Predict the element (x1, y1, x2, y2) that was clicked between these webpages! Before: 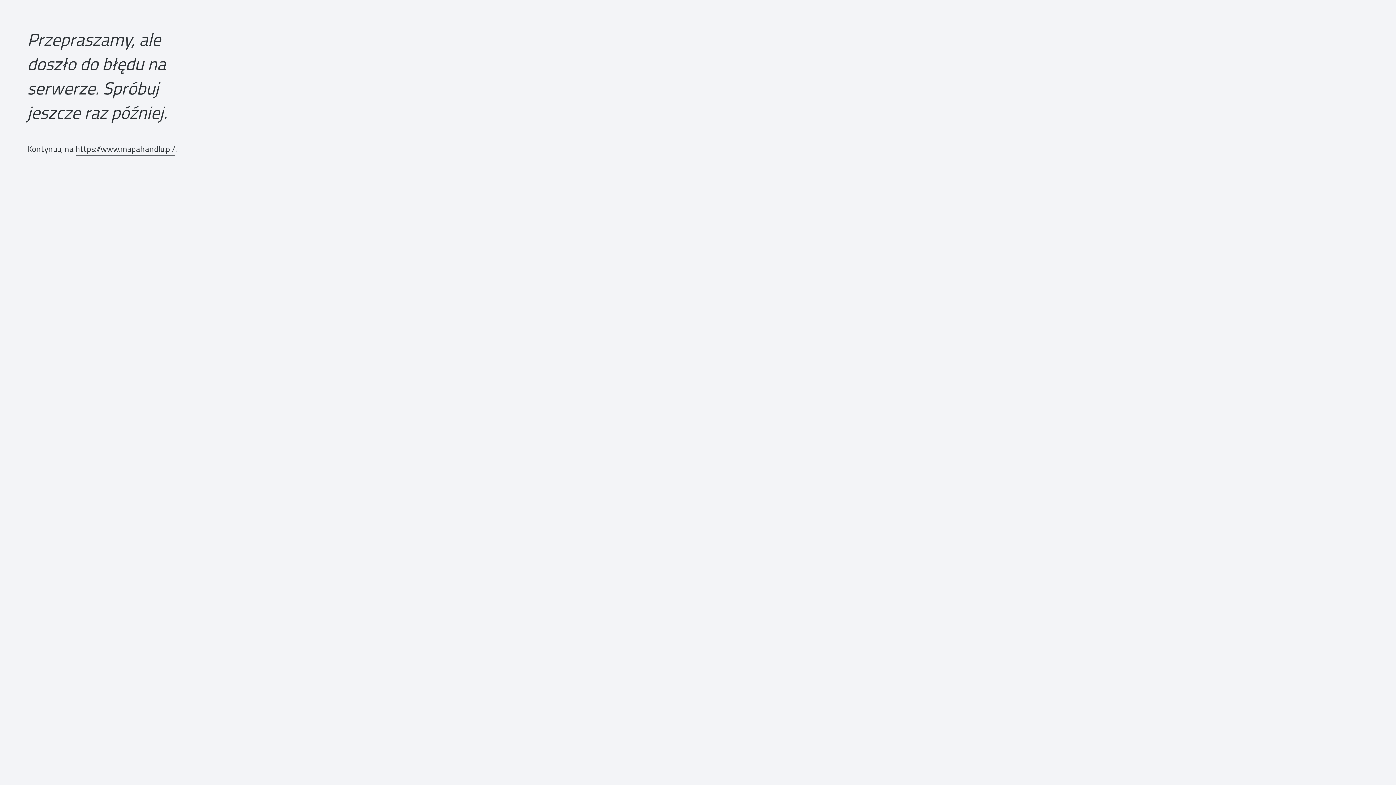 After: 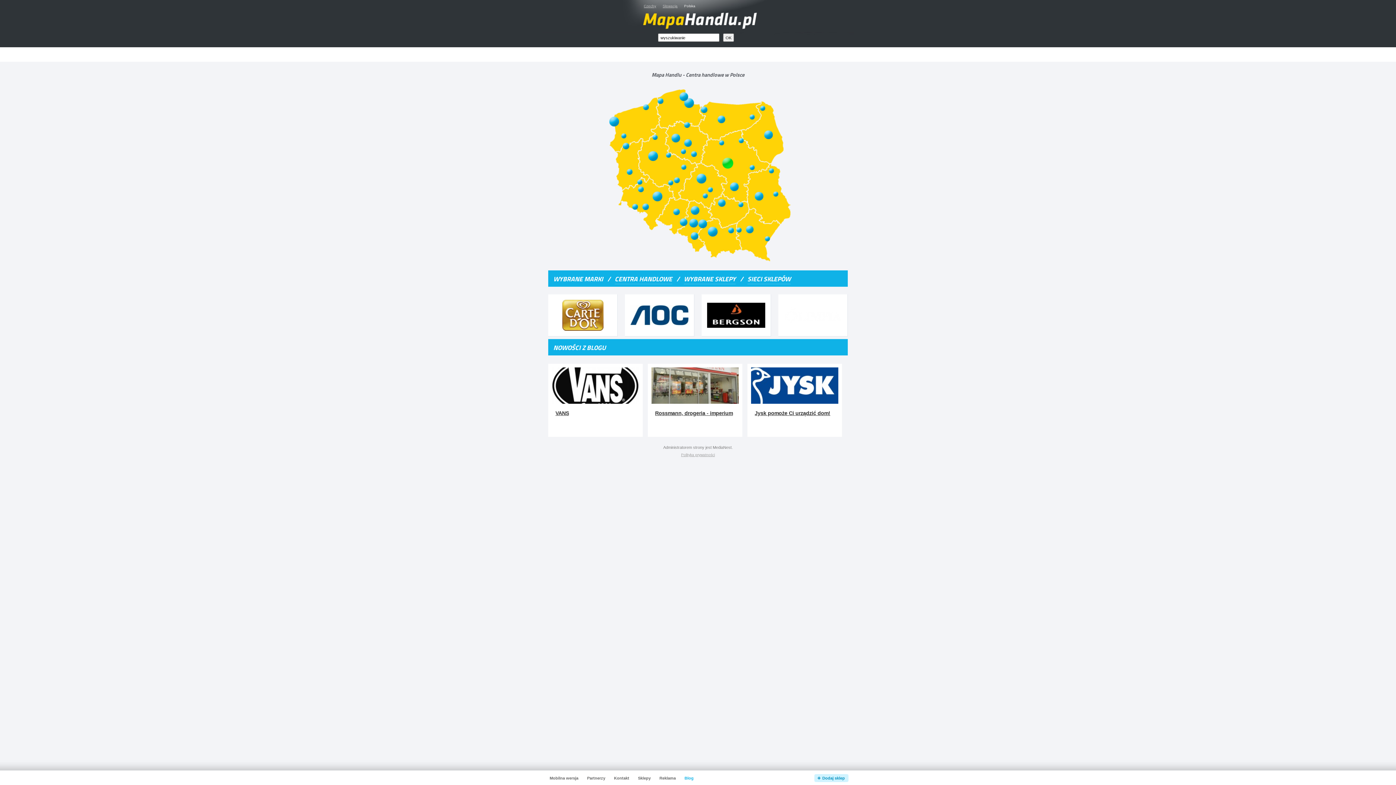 Action: bbox: (75, 142, 175, 155) label: https://www.mapahandlu.pl/